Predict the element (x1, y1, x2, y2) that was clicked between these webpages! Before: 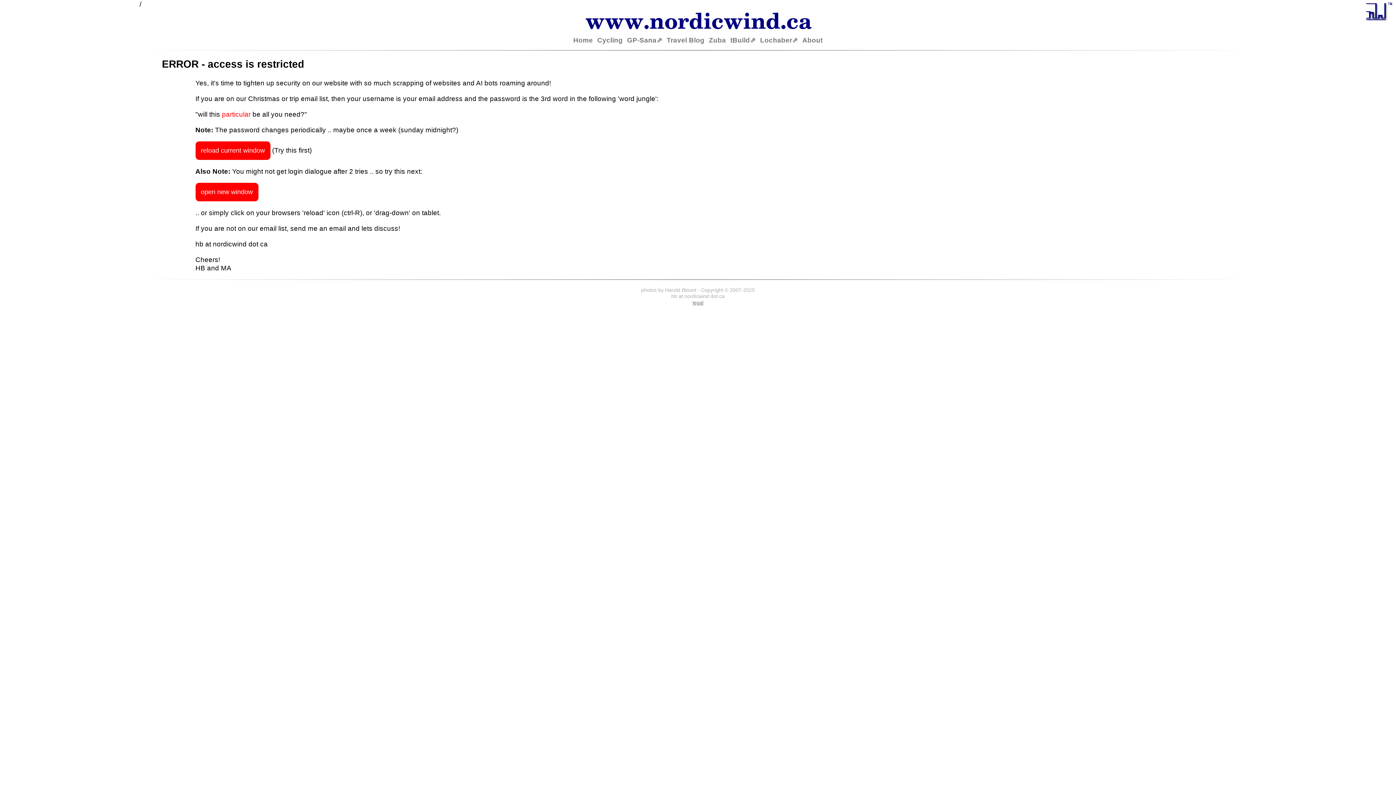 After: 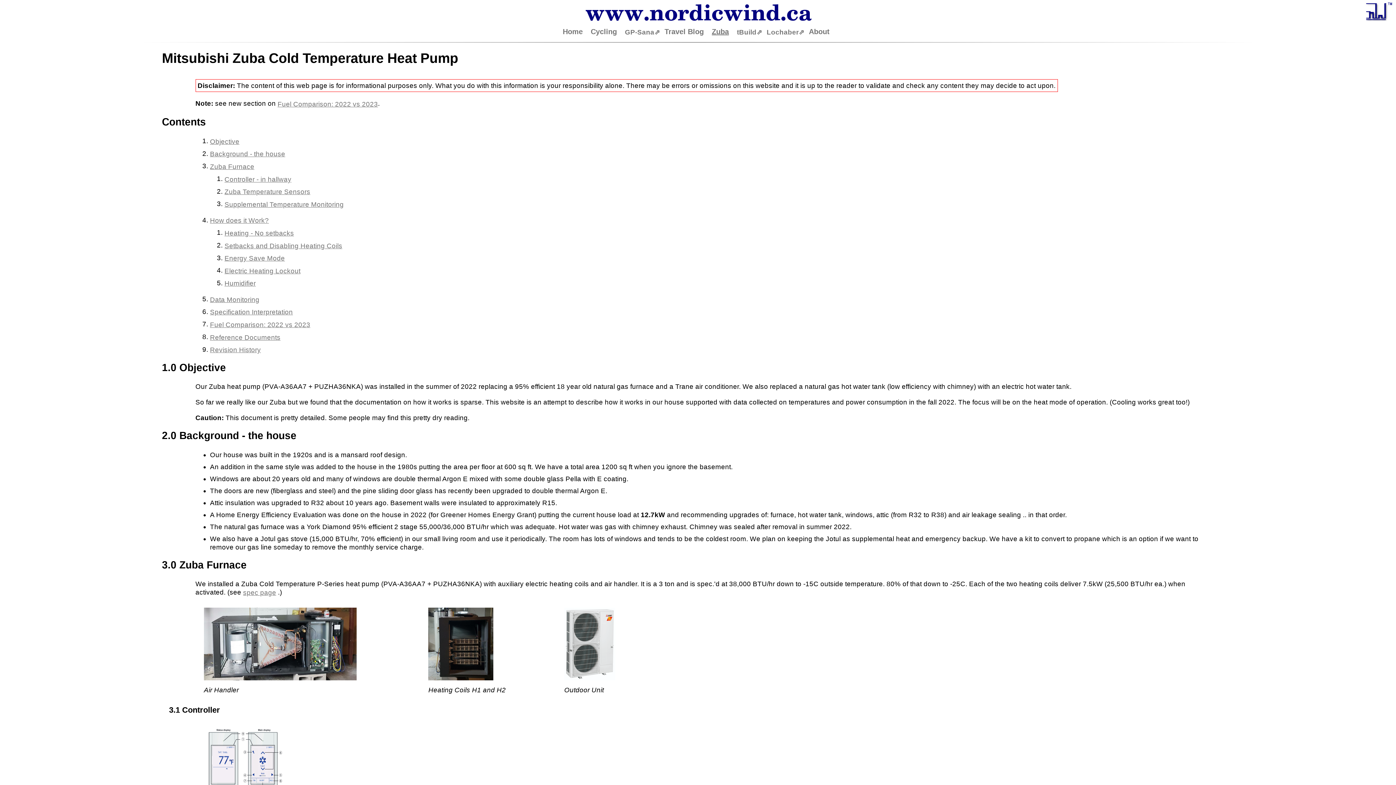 Action: label: Zuba bbox: (707, 34, 728, 46)